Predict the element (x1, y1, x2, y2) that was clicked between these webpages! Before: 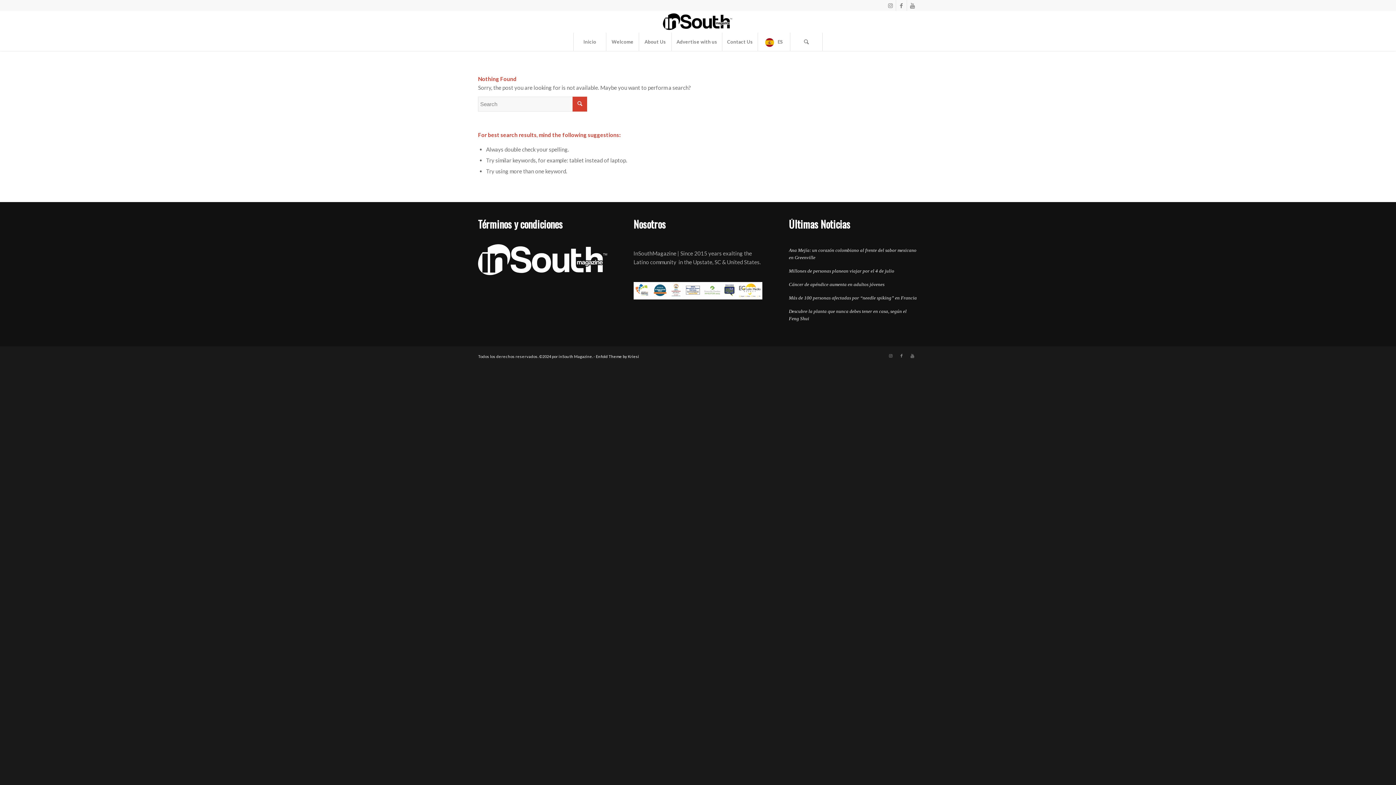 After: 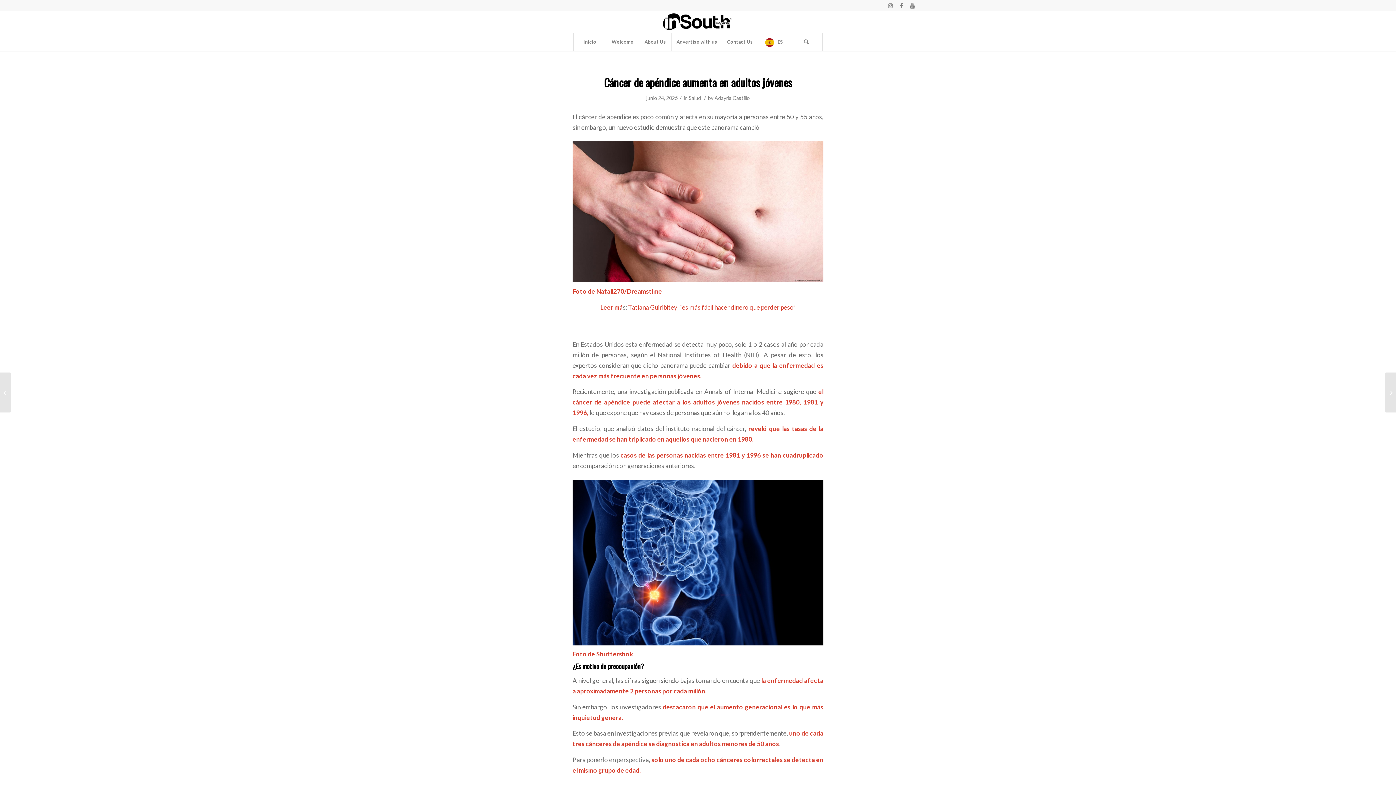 Action: label: Cáncer de apéndice aumenta en adultos jóvenes bbox: (789, 282, 884, 287)